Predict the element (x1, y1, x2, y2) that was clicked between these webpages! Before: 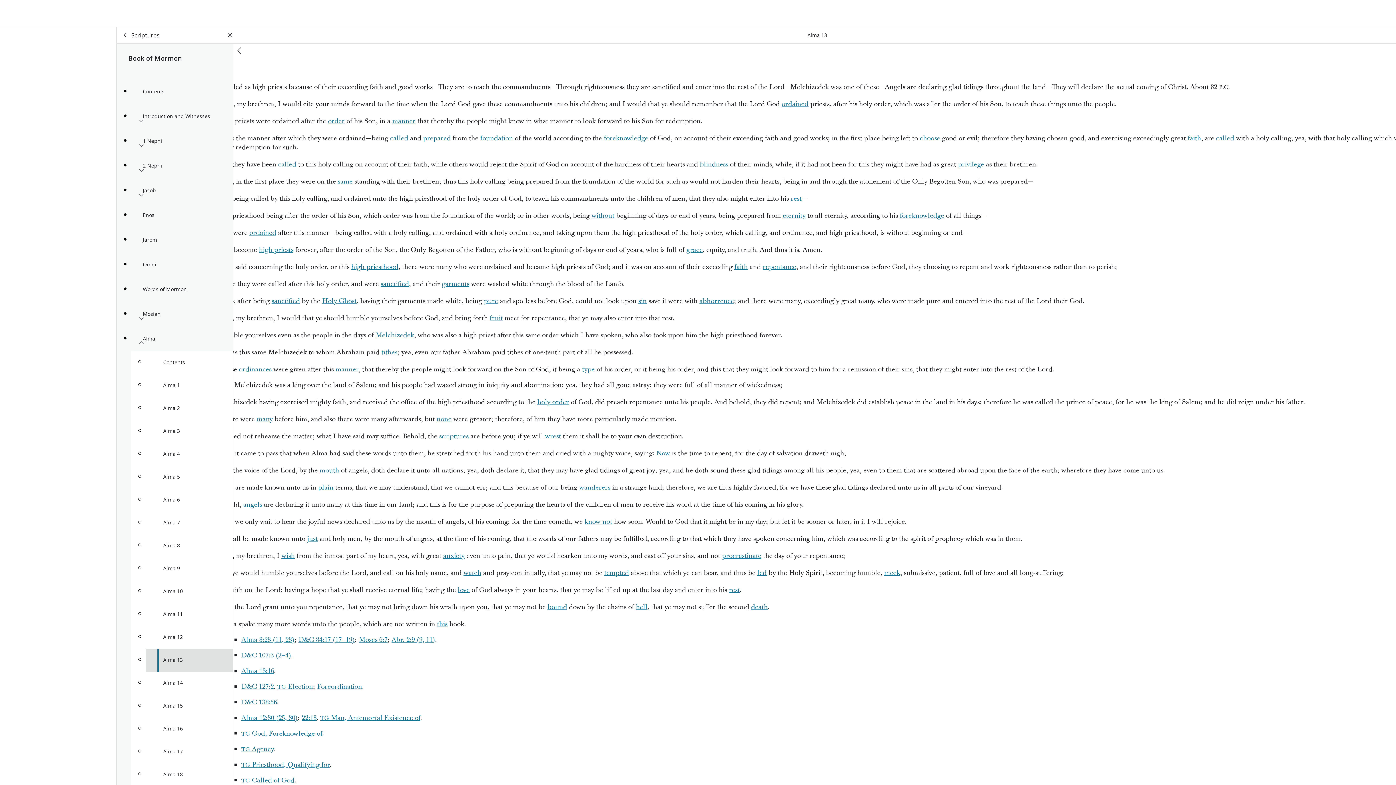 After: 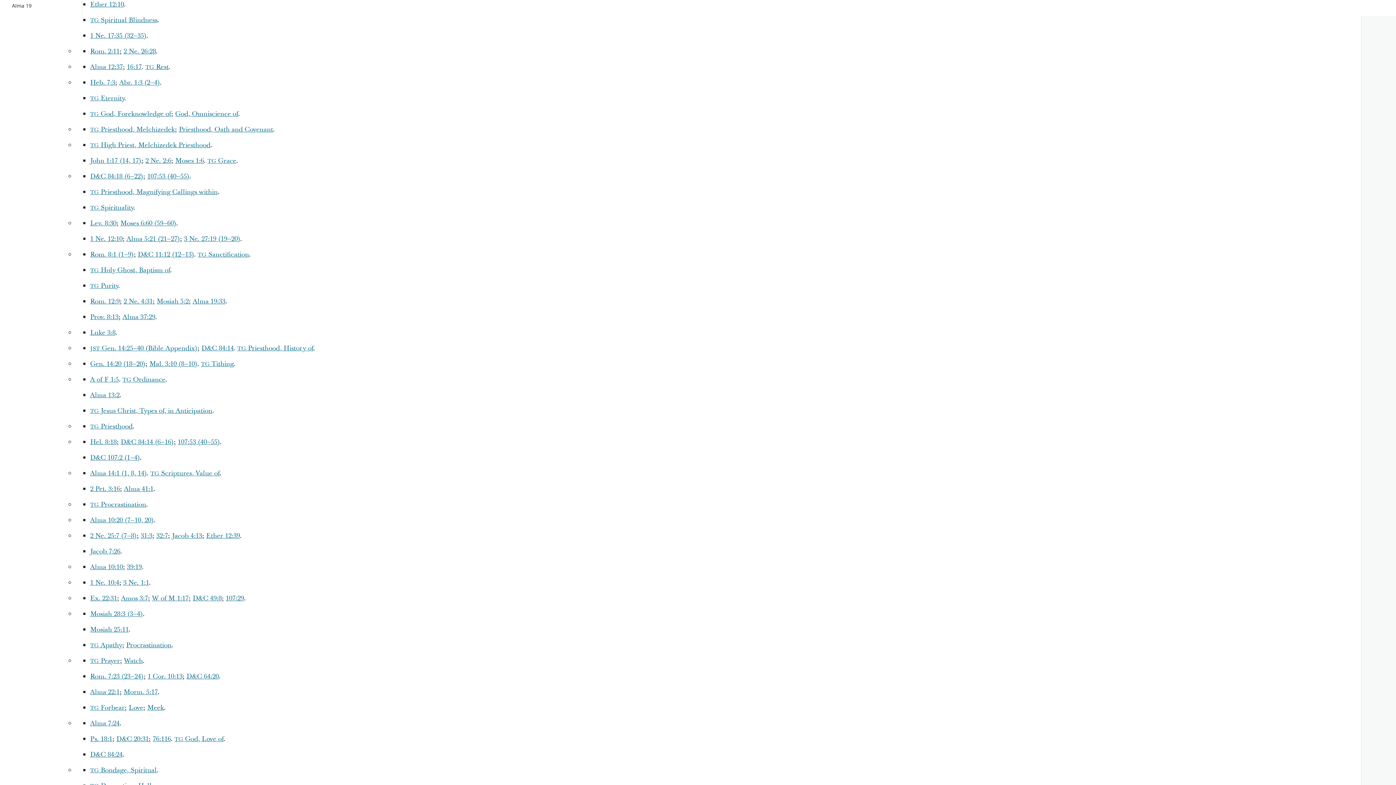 Action: label: called bbox: (278, 160, 296, 169)